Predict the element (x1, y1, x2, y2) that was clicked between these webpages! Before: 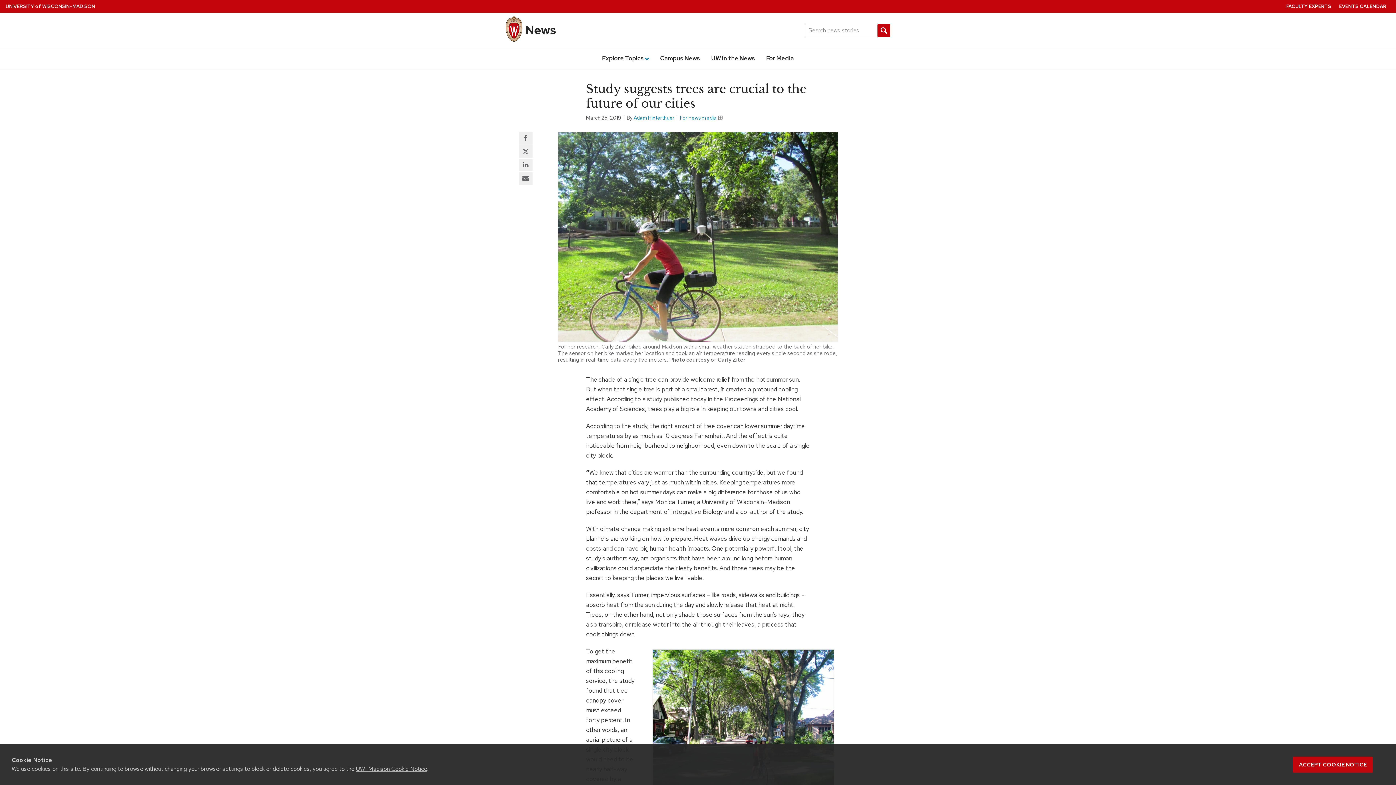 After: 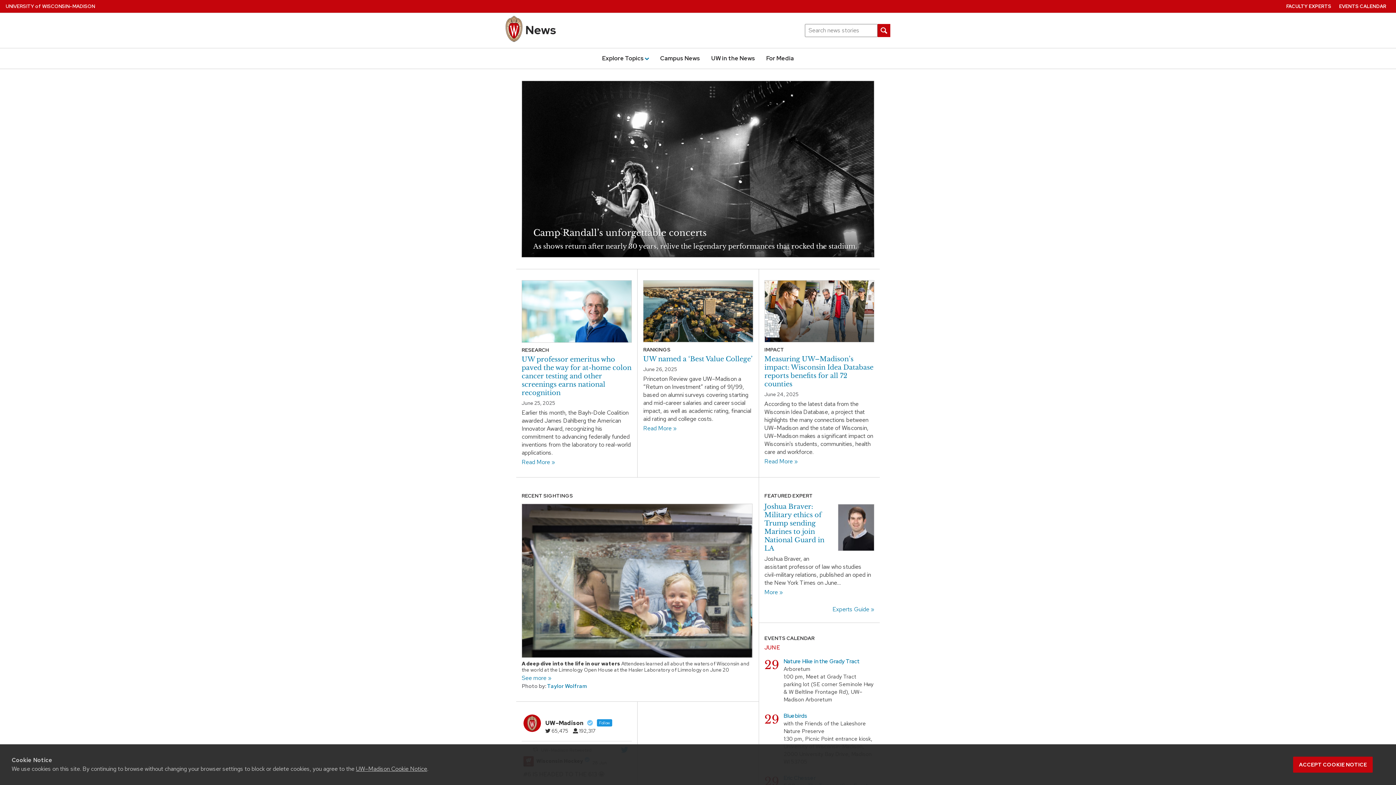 Action: bbox: (525, 22, 556, 37) label: News